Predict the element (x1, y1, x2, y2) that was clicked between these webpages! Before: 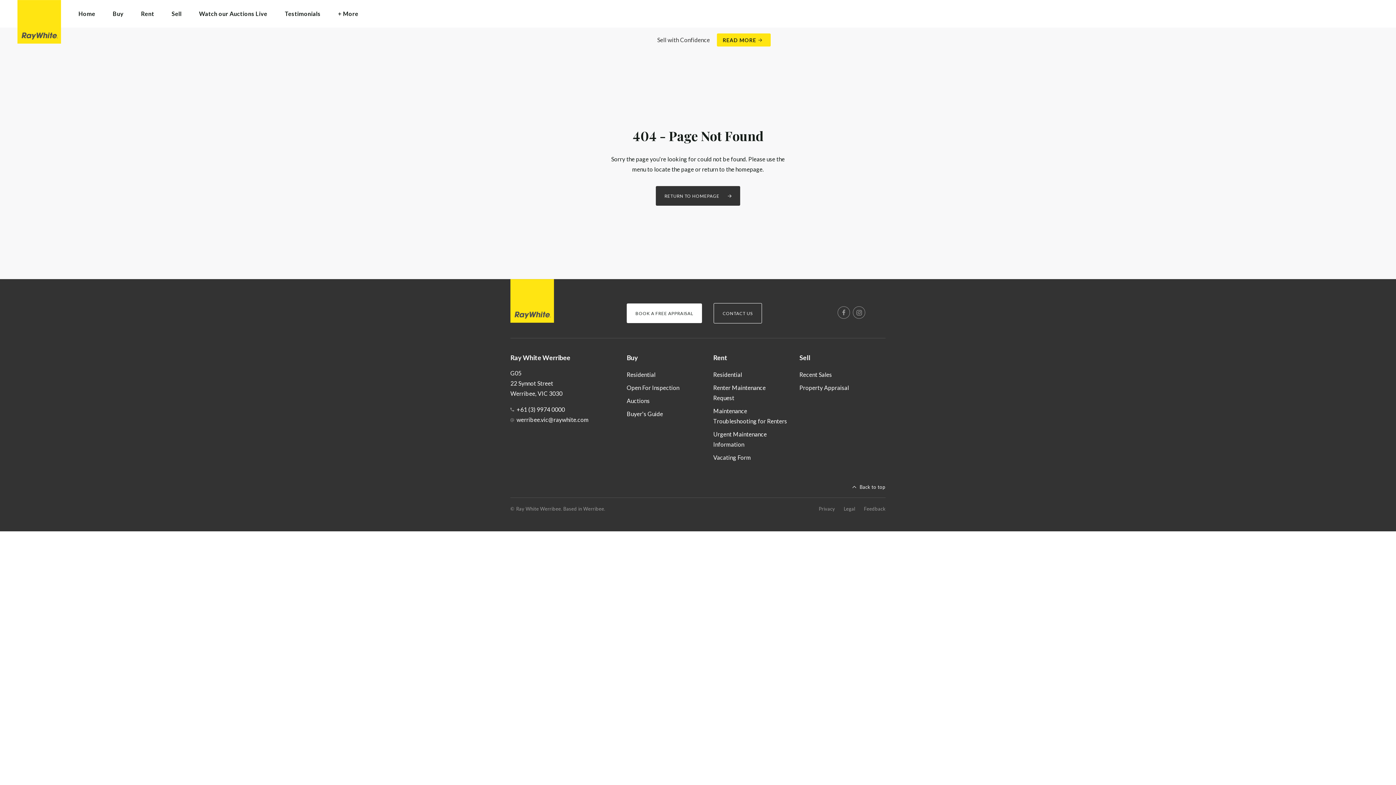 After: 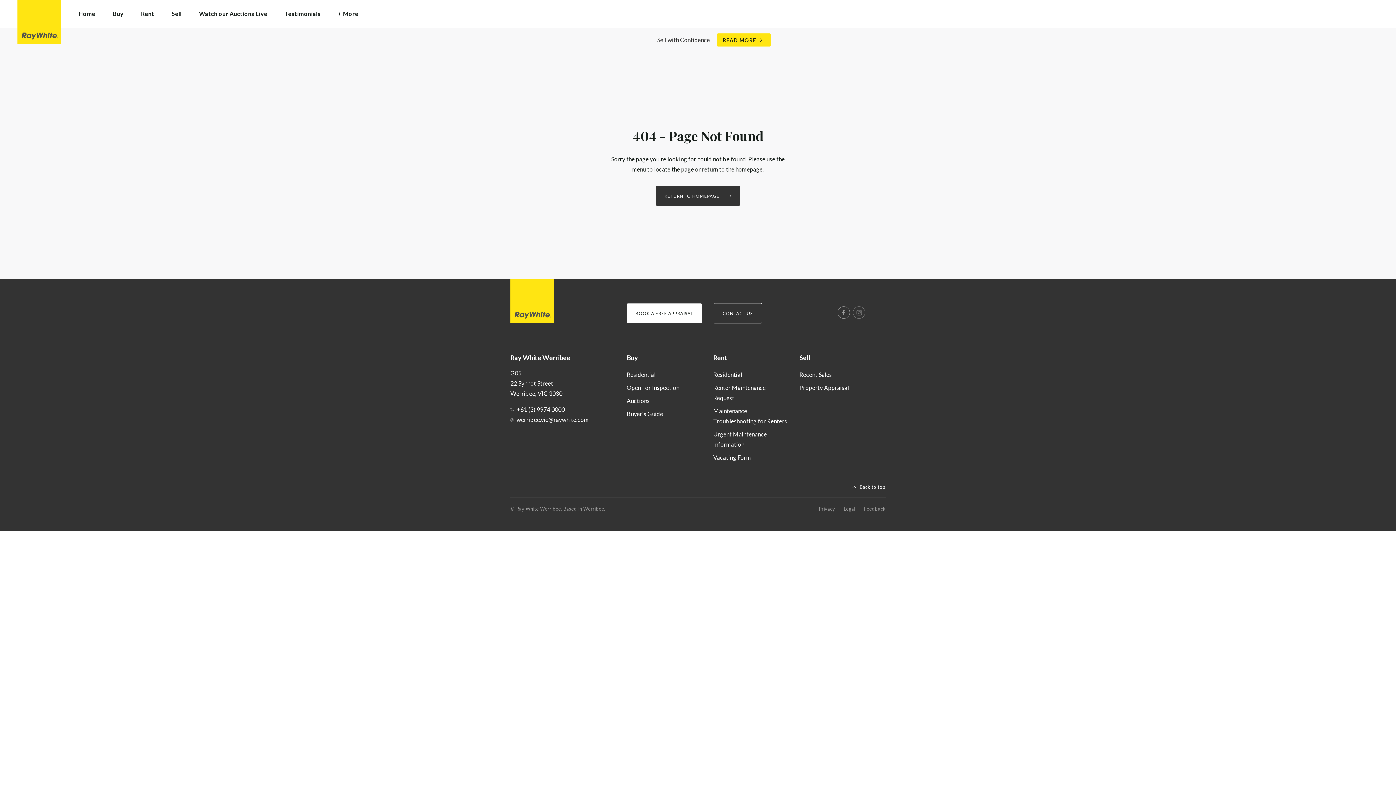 Action: bbox: (853, 306, 865, 318) label: Instagram